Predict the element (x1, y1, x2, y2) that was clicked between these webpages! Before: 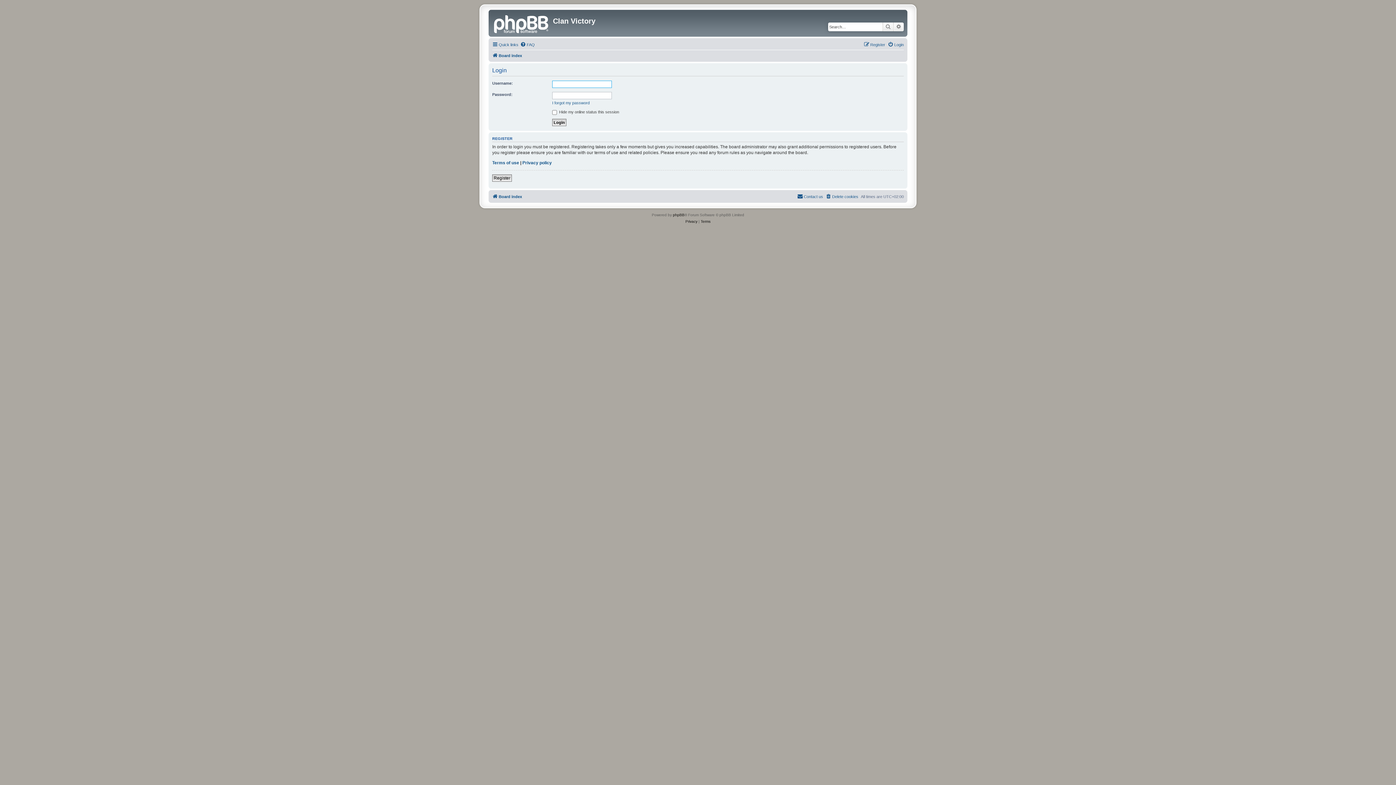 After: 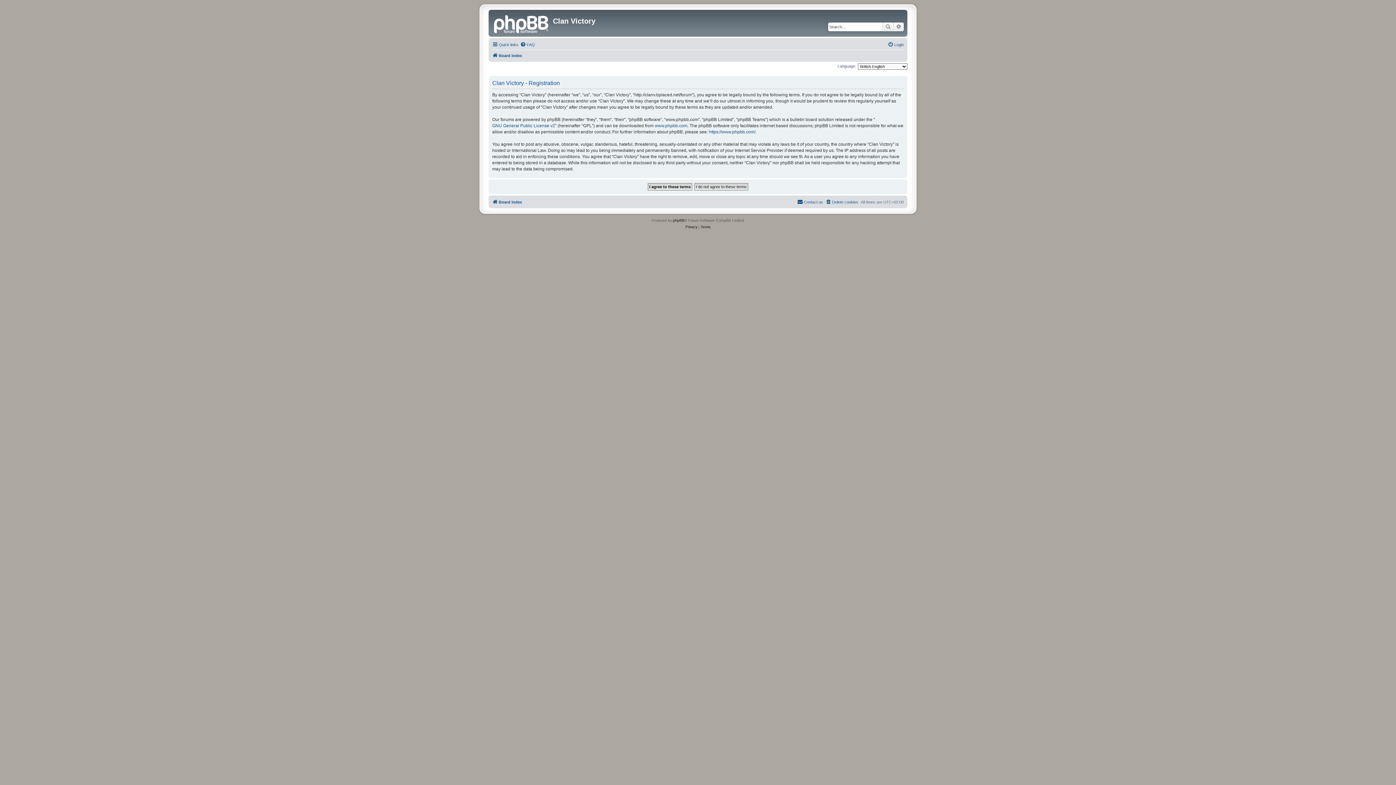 Action: bbox: (492, 174, 512, 181) label: Register